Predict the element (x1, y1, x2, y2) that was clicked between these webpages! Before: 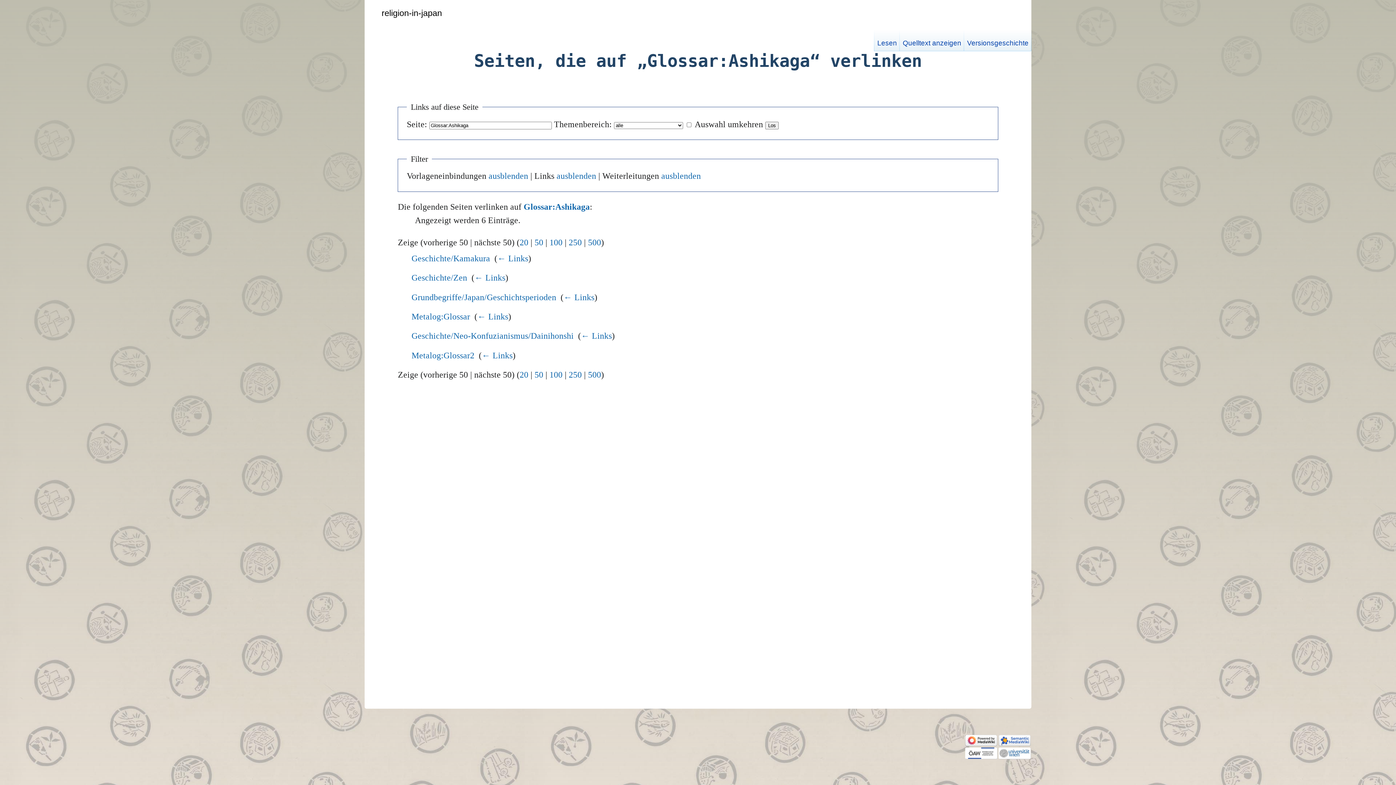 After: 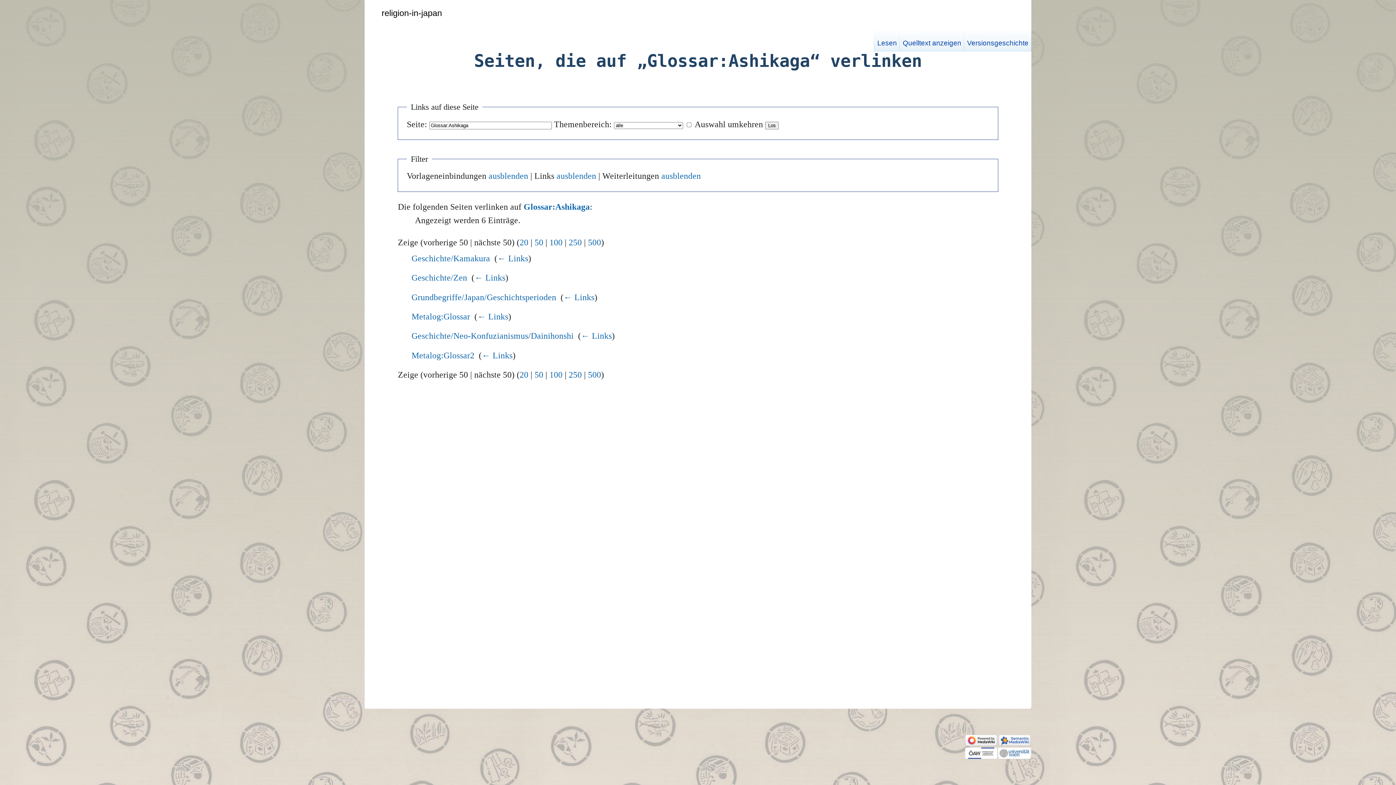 Action: bbox: (998, 748, 1031, 757)